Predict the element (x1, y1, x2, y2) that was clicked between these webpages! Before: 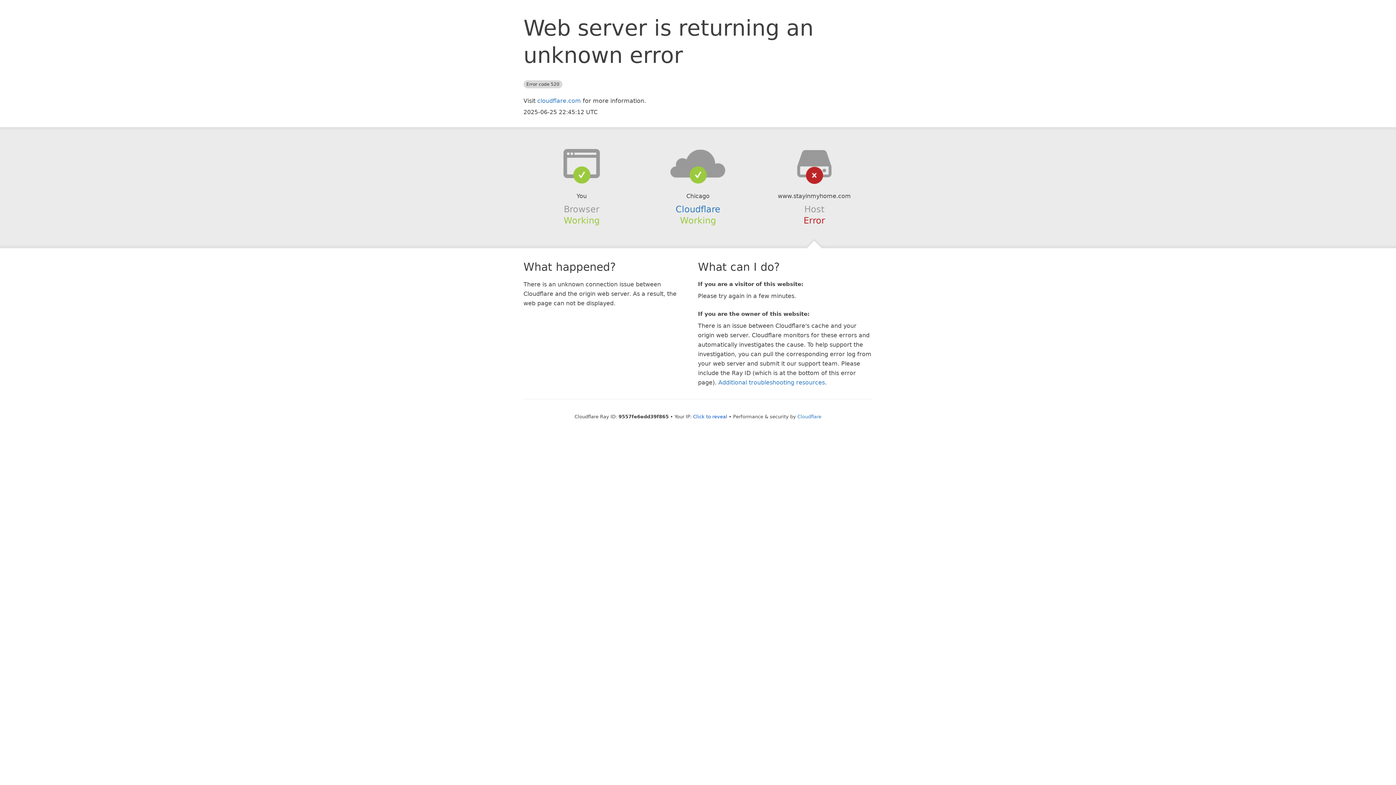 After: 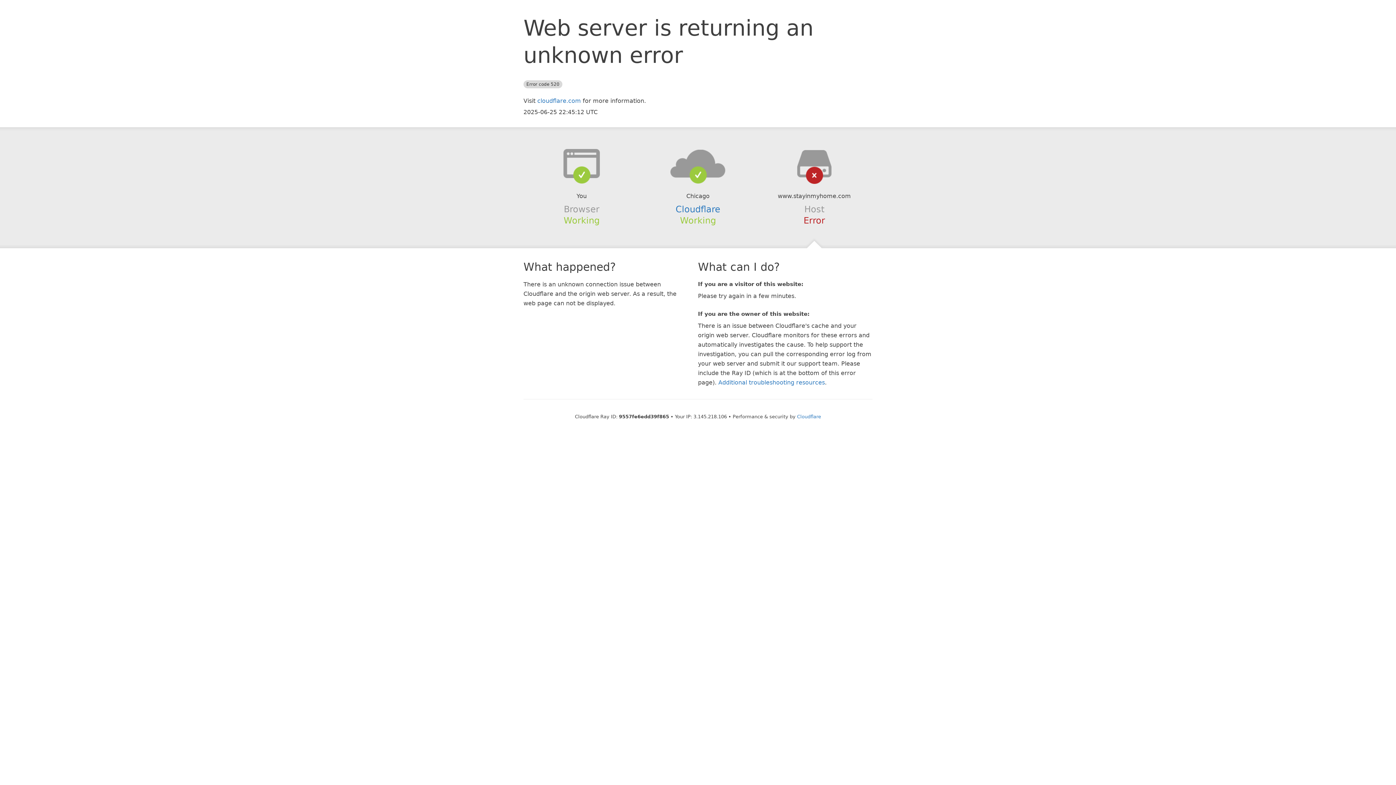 Action: label: Click to reveal bbox: (693, 414, 727, 419)